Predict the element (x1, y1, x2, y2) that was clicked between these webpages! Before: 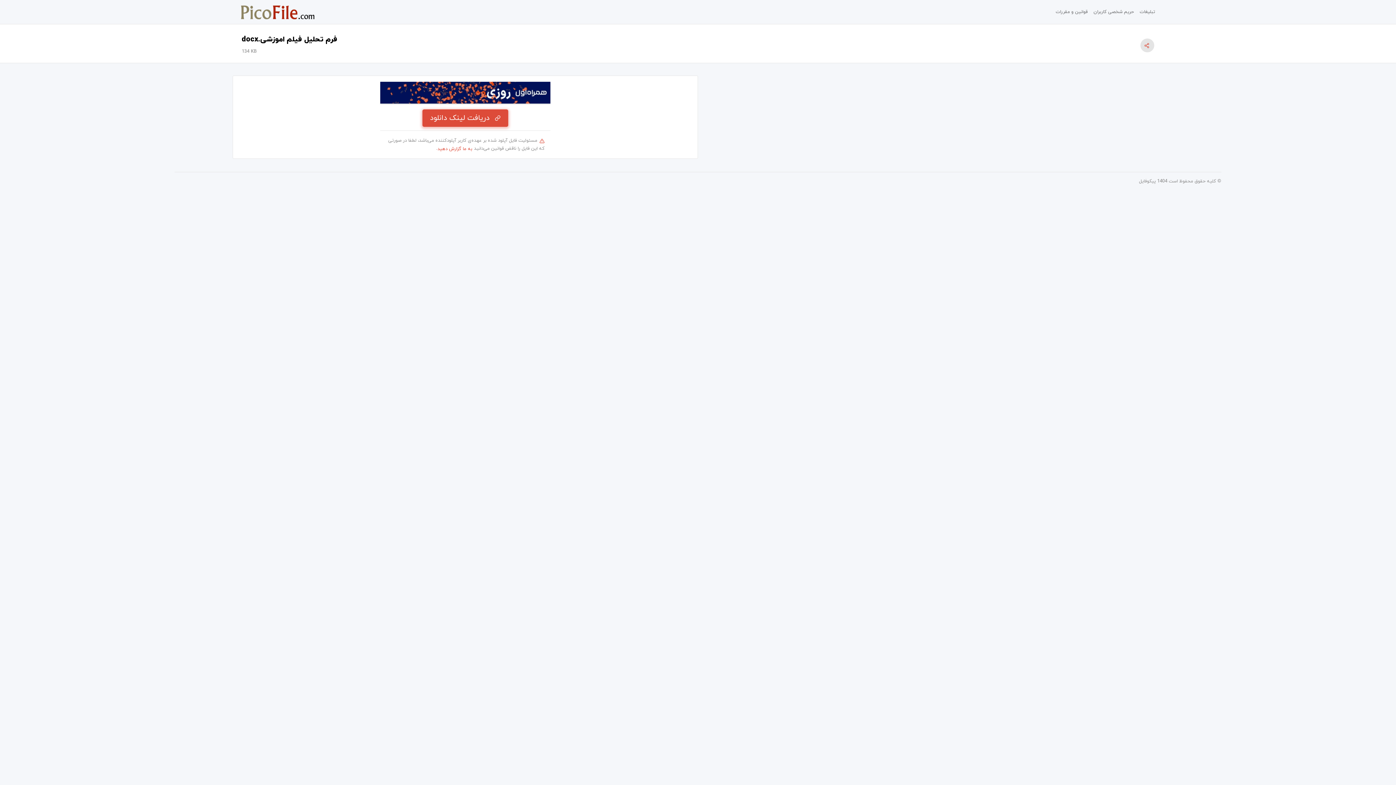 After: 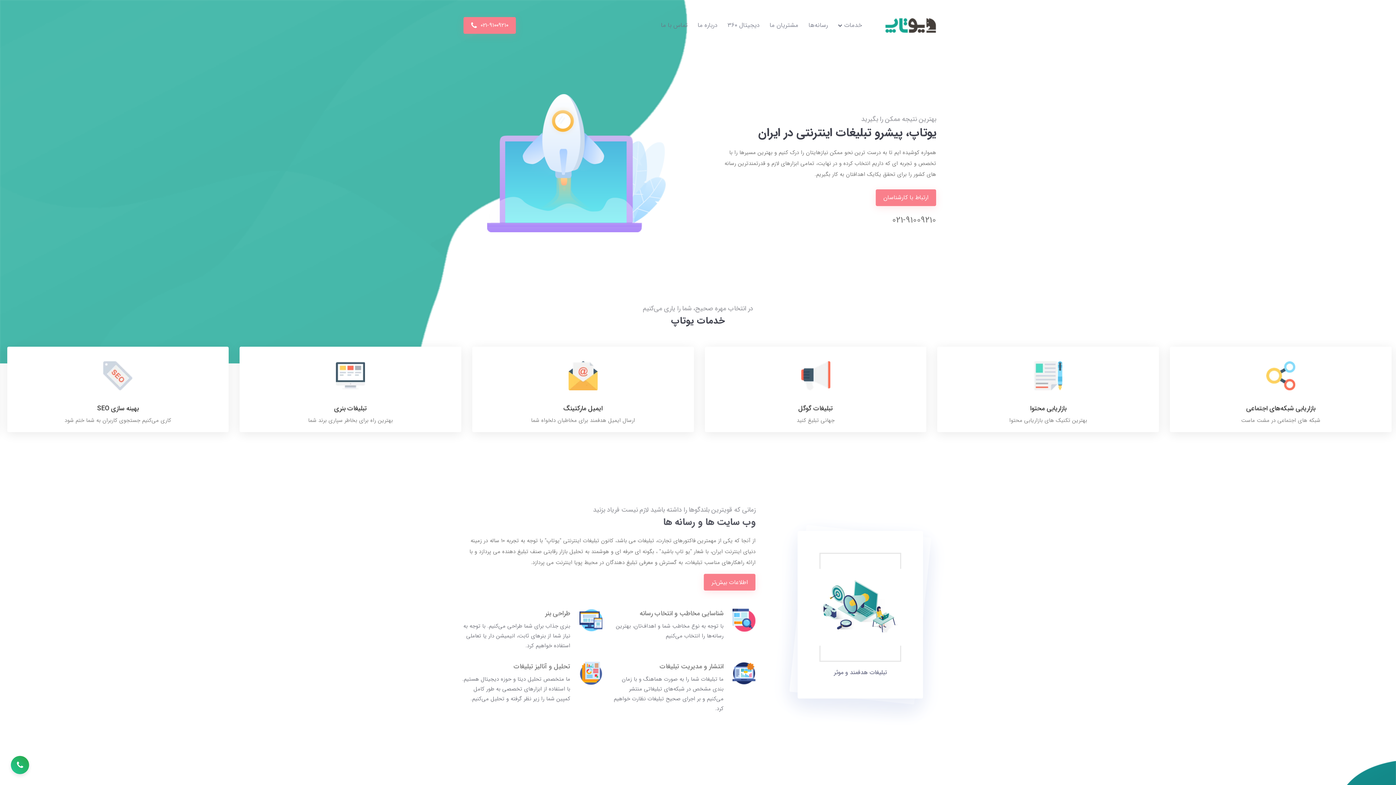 Action: label: تبلیغات bbox: (1137, 5, 1158, 18)